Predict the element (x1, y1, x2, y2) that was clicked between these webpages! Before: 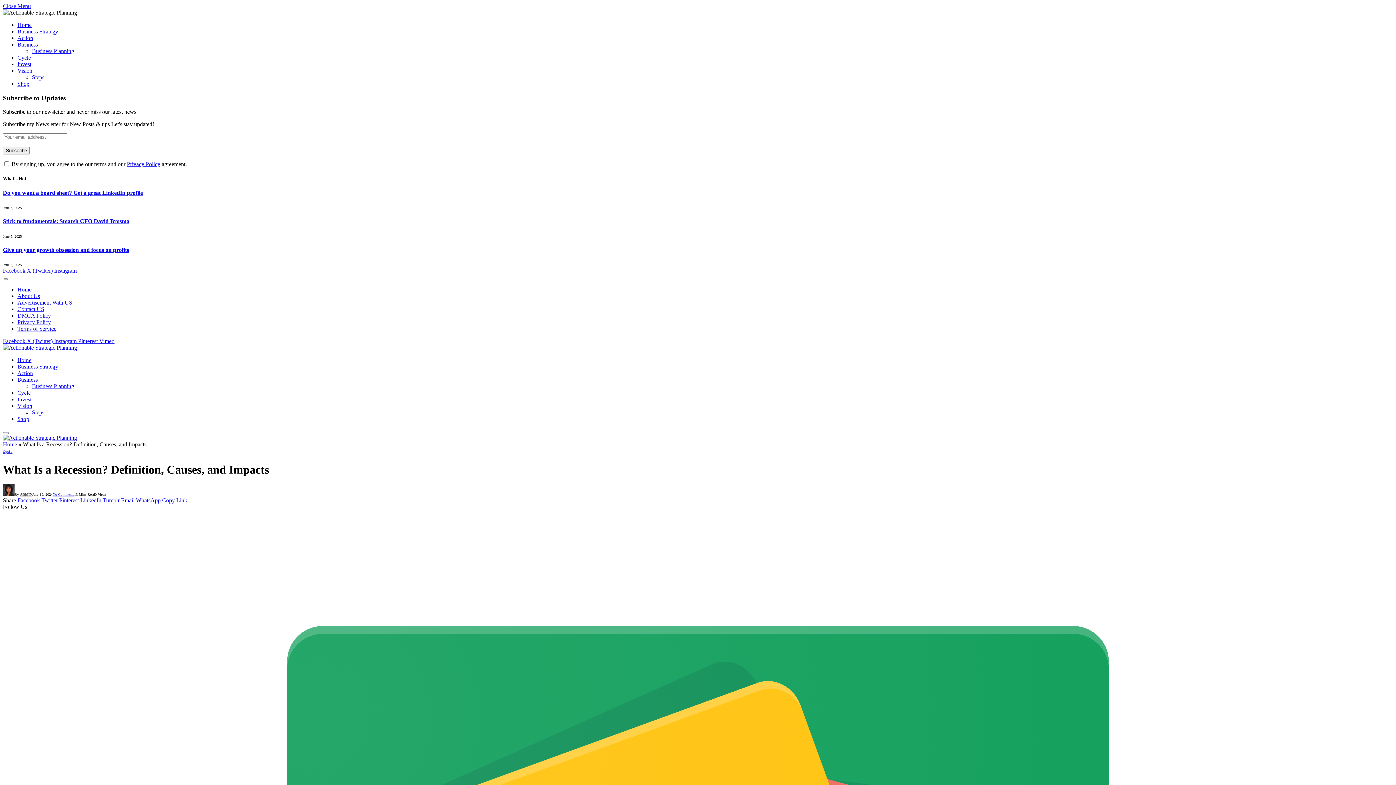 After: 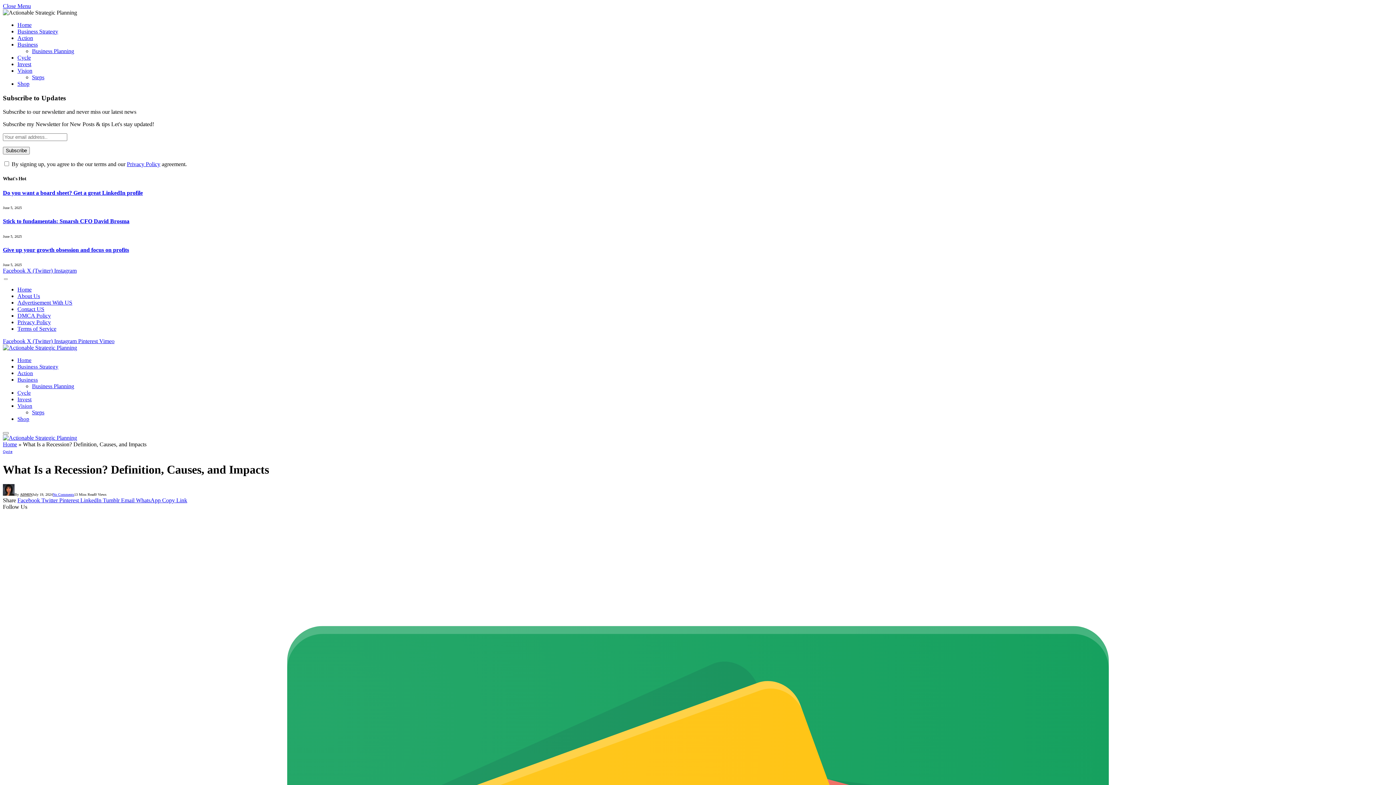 Action: label: Copy Link bbox: (162, 497, 187, 503)